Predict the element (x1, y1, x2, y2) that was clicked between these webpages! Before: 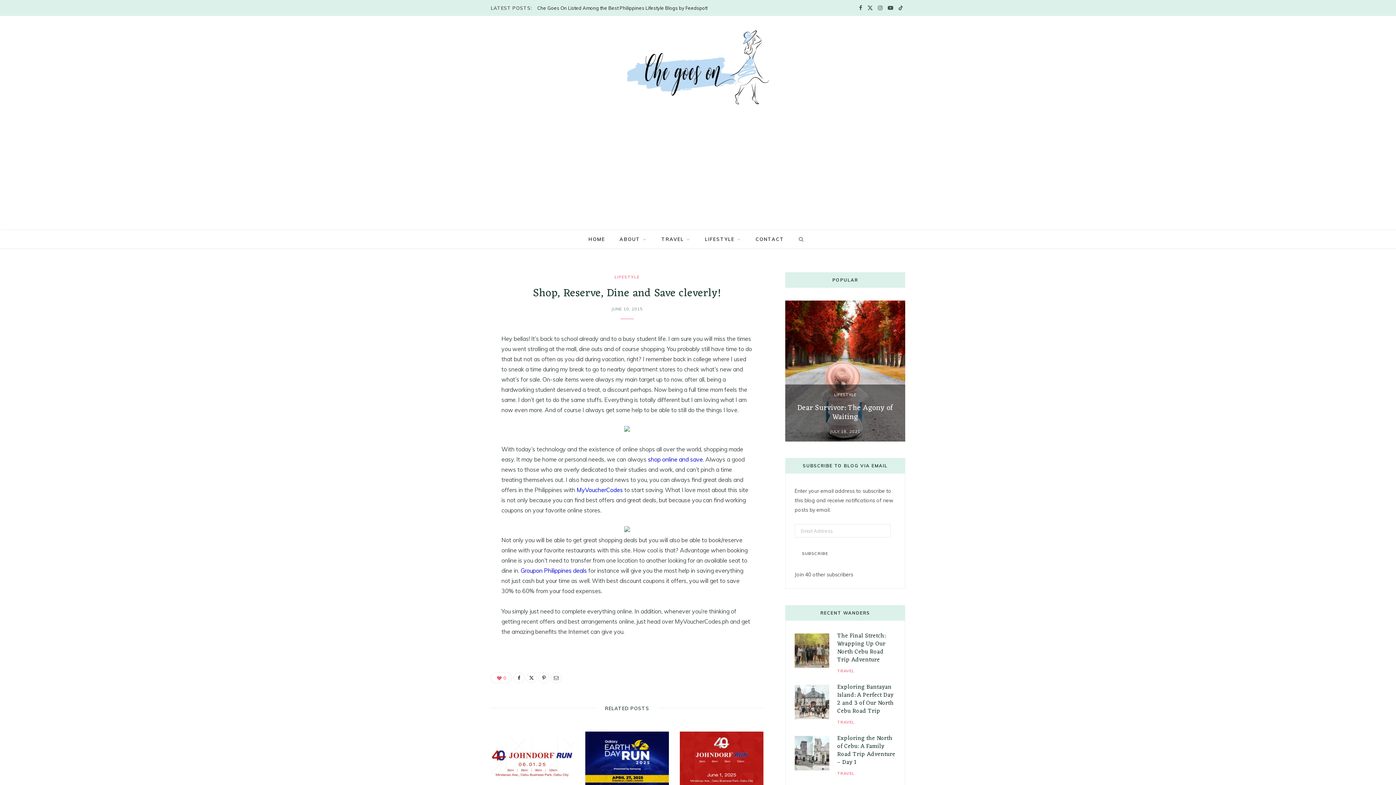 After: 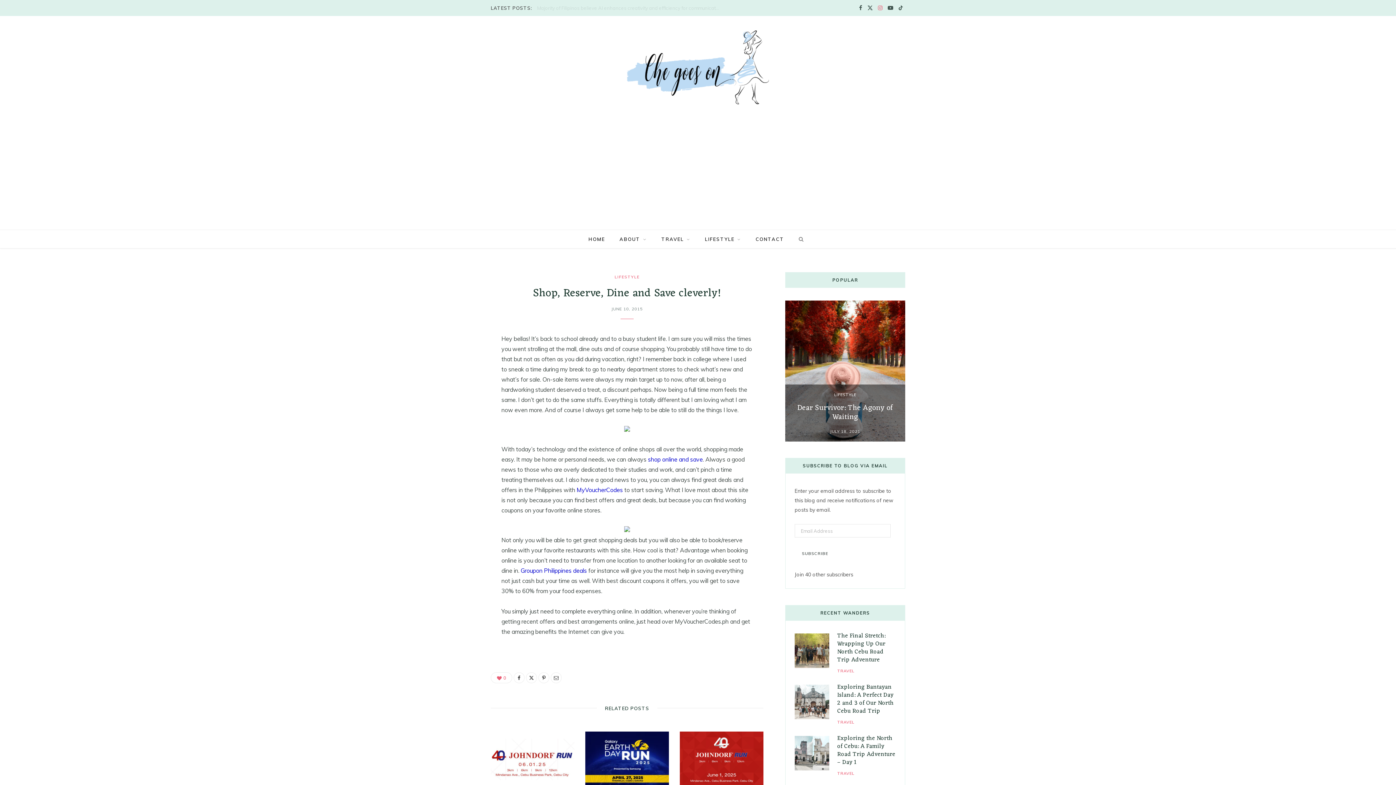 Action: label: Instagram bbox: (876, 0, 885, 16)